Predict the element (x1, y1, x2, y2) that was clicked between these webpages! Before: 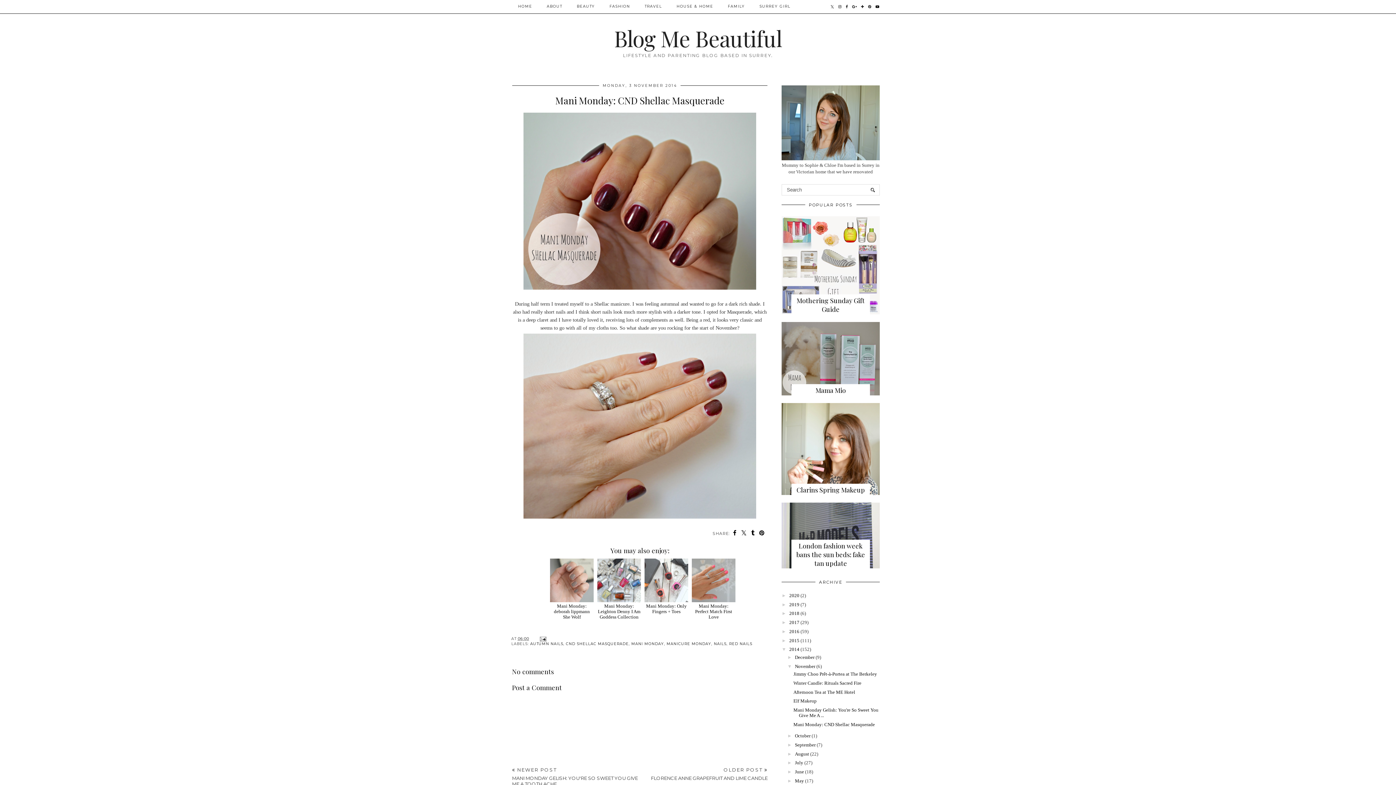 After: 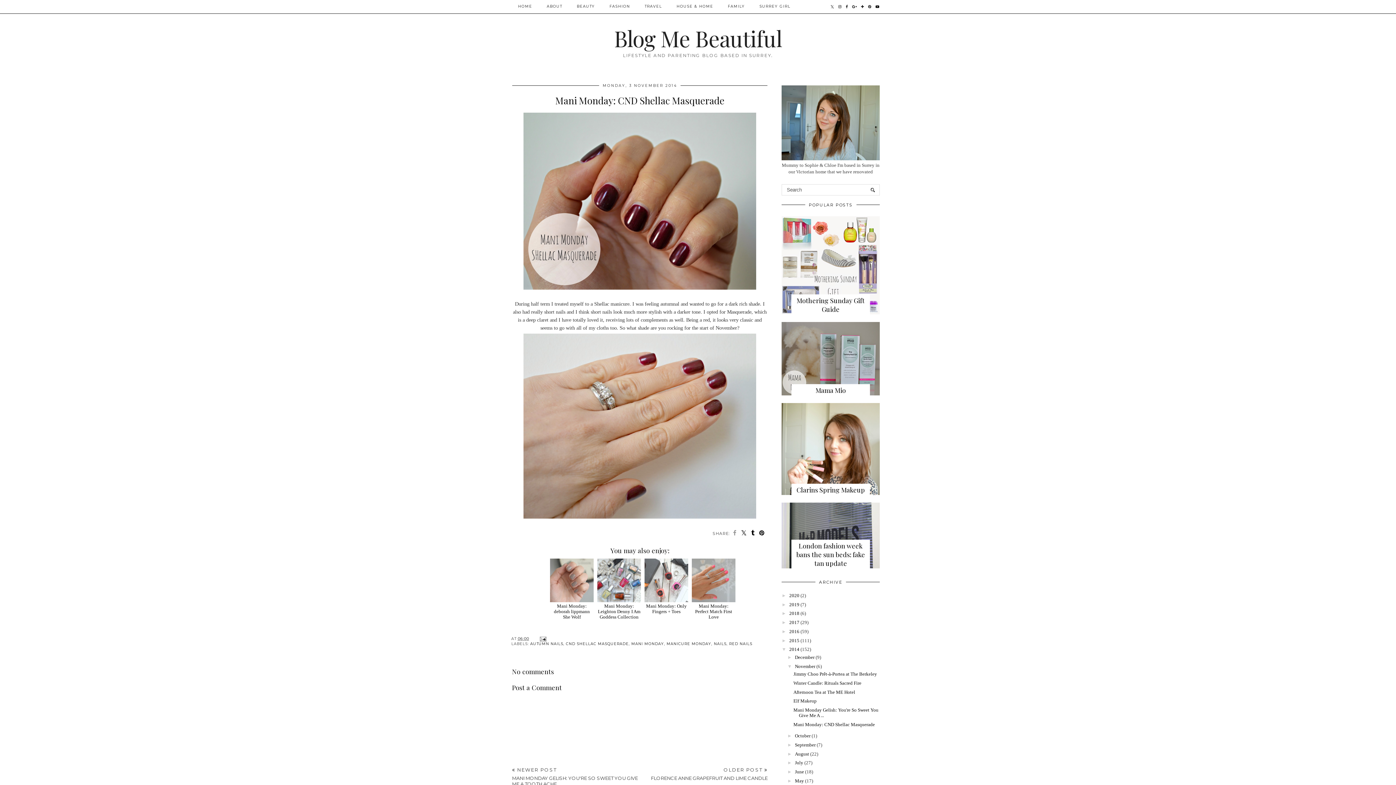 Action: bbox: (733, 529, 736, 536)